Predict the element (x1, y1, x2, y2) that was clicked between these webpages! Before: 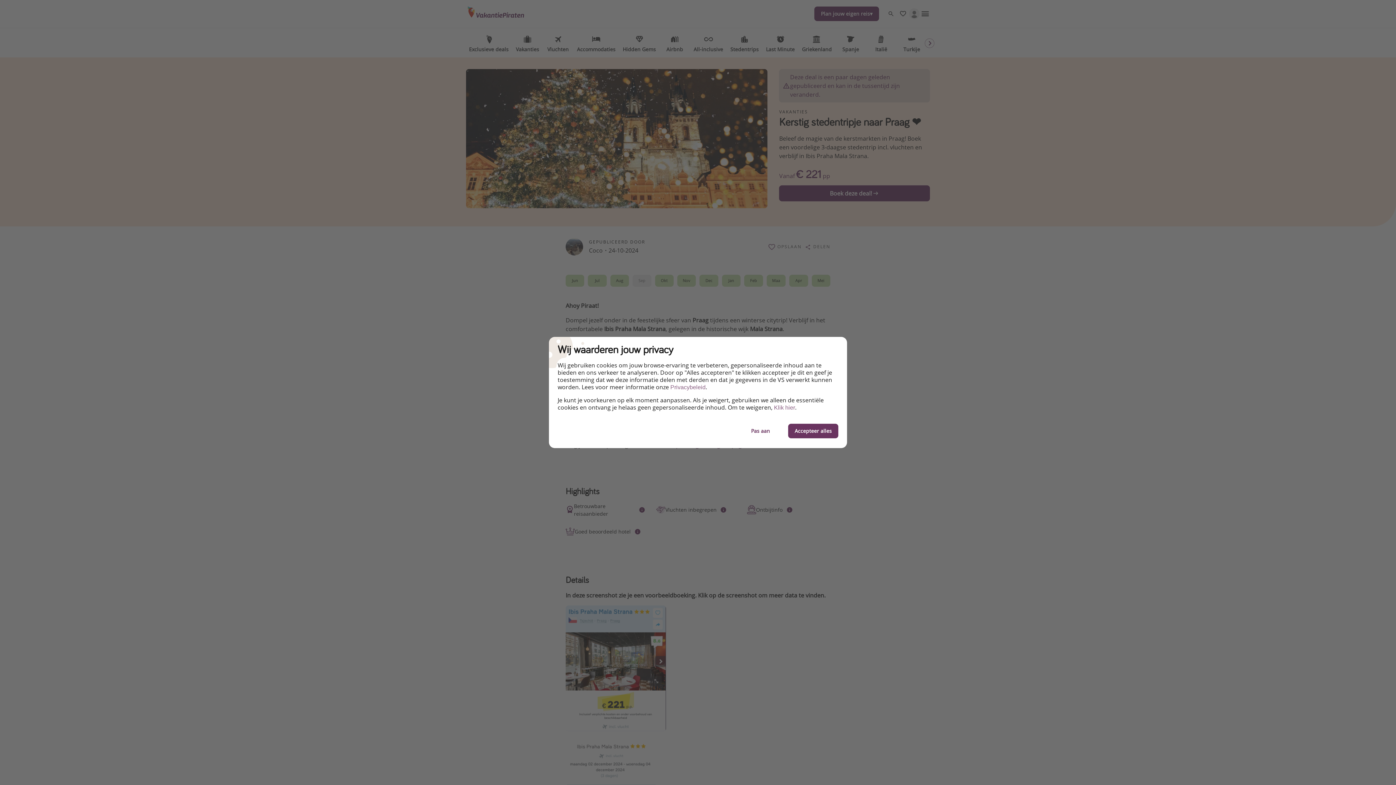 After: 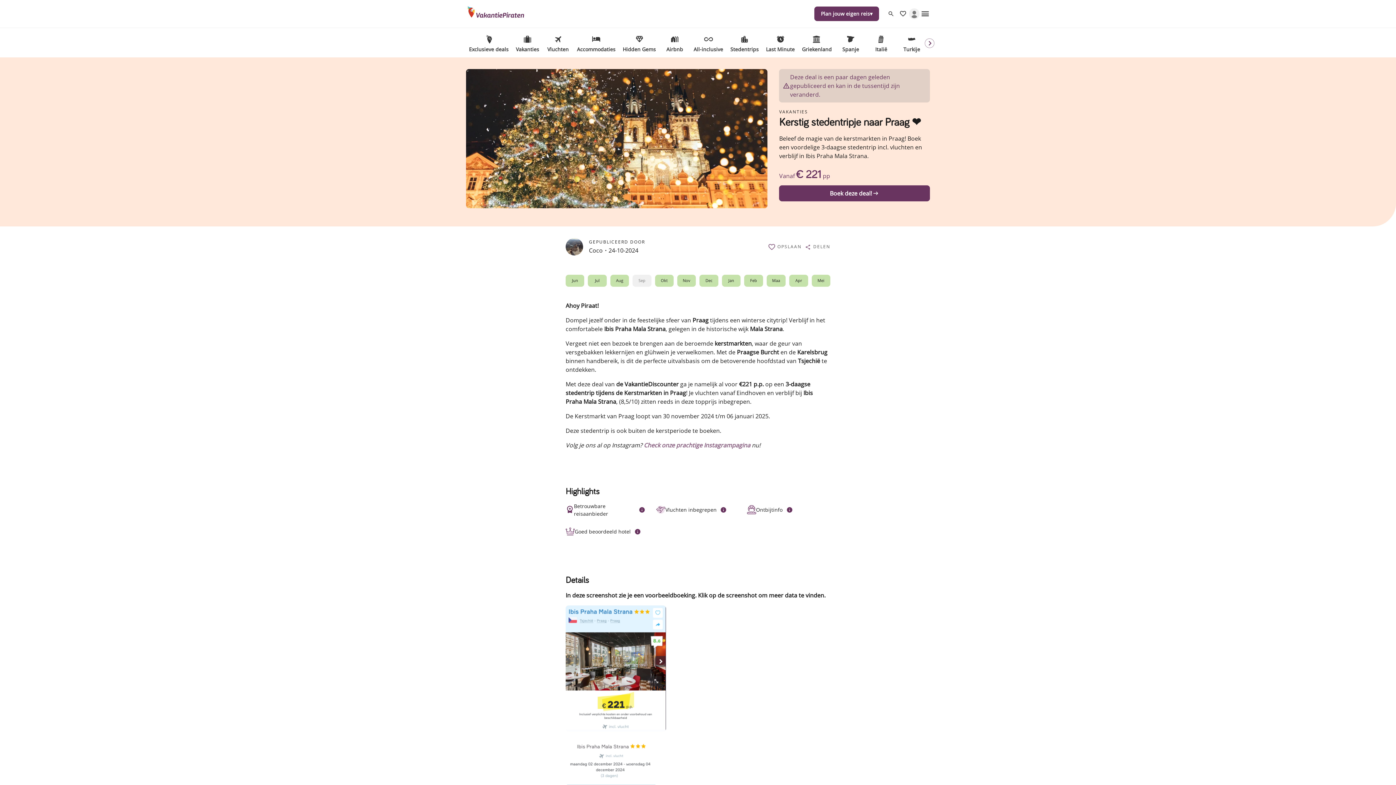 Action: bbox: (774, 404, 795, 411) label: Klik hier